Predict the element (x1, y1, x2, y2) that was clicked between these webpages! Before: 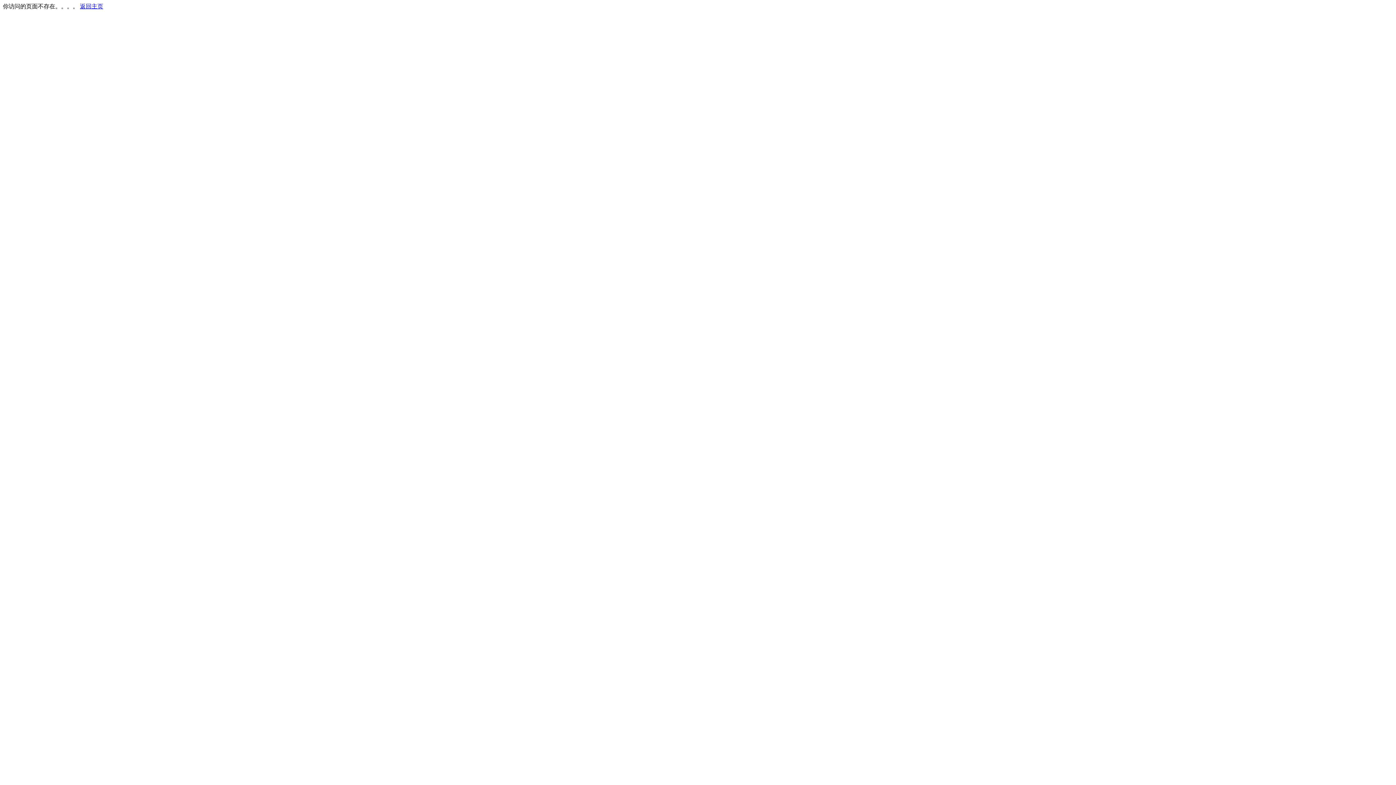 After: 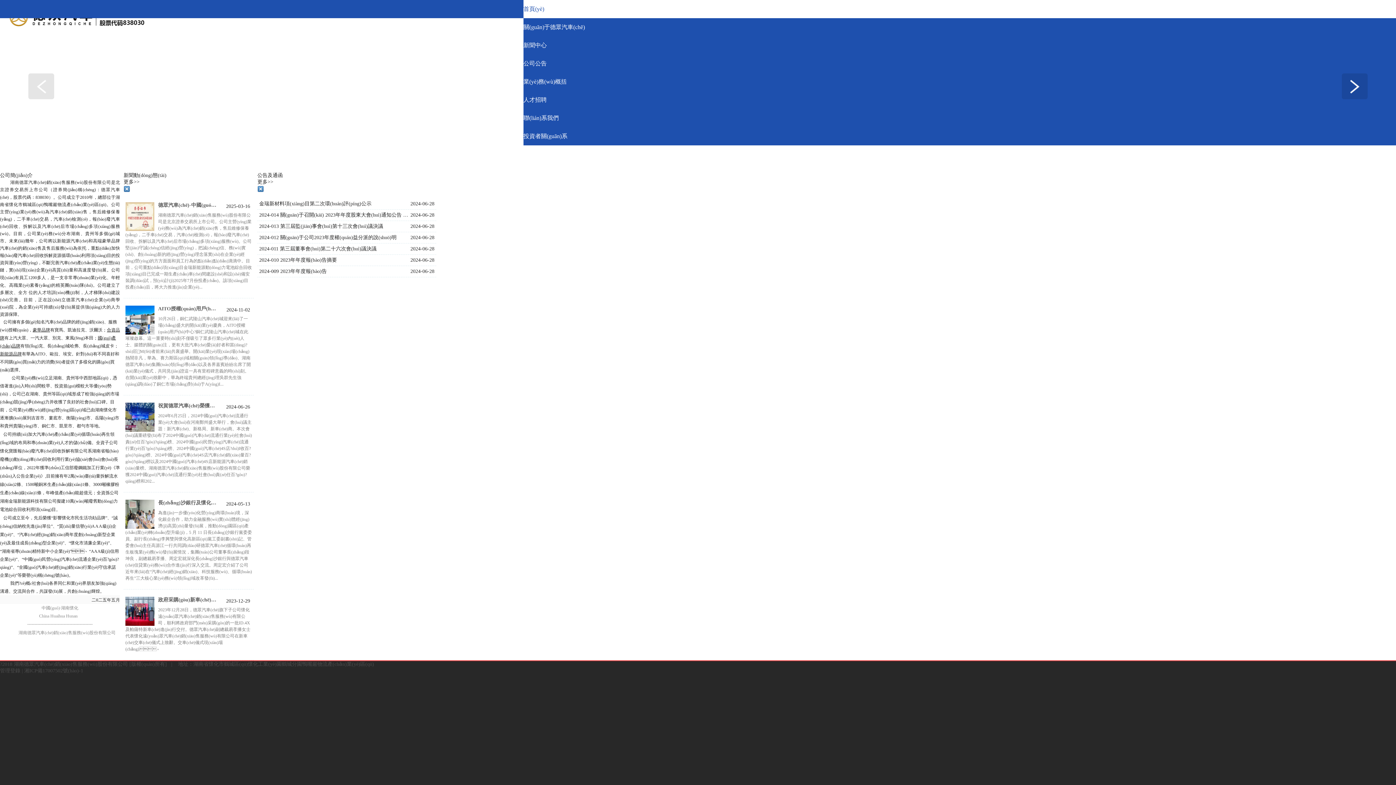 Action: bbox: (80, 3, 103, 9) label: 返回主页